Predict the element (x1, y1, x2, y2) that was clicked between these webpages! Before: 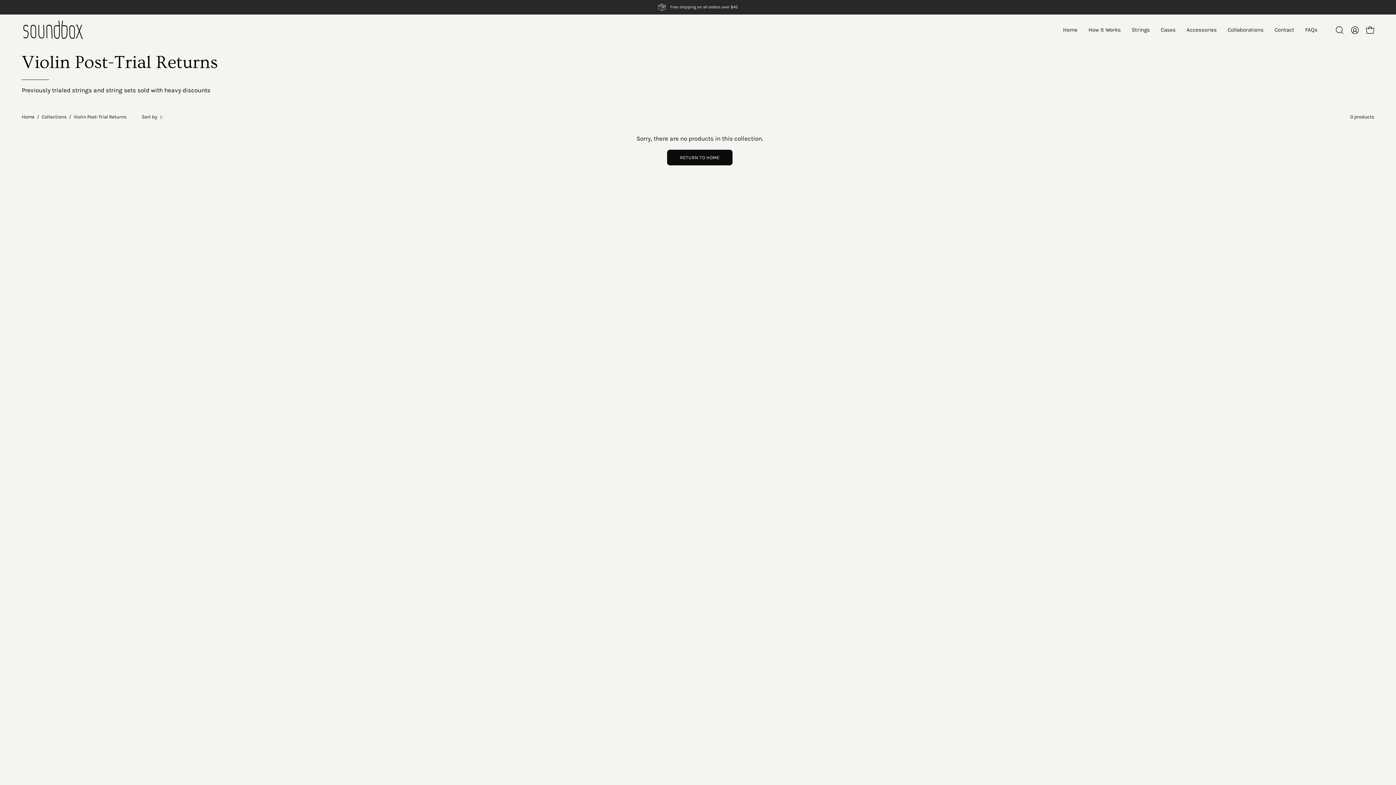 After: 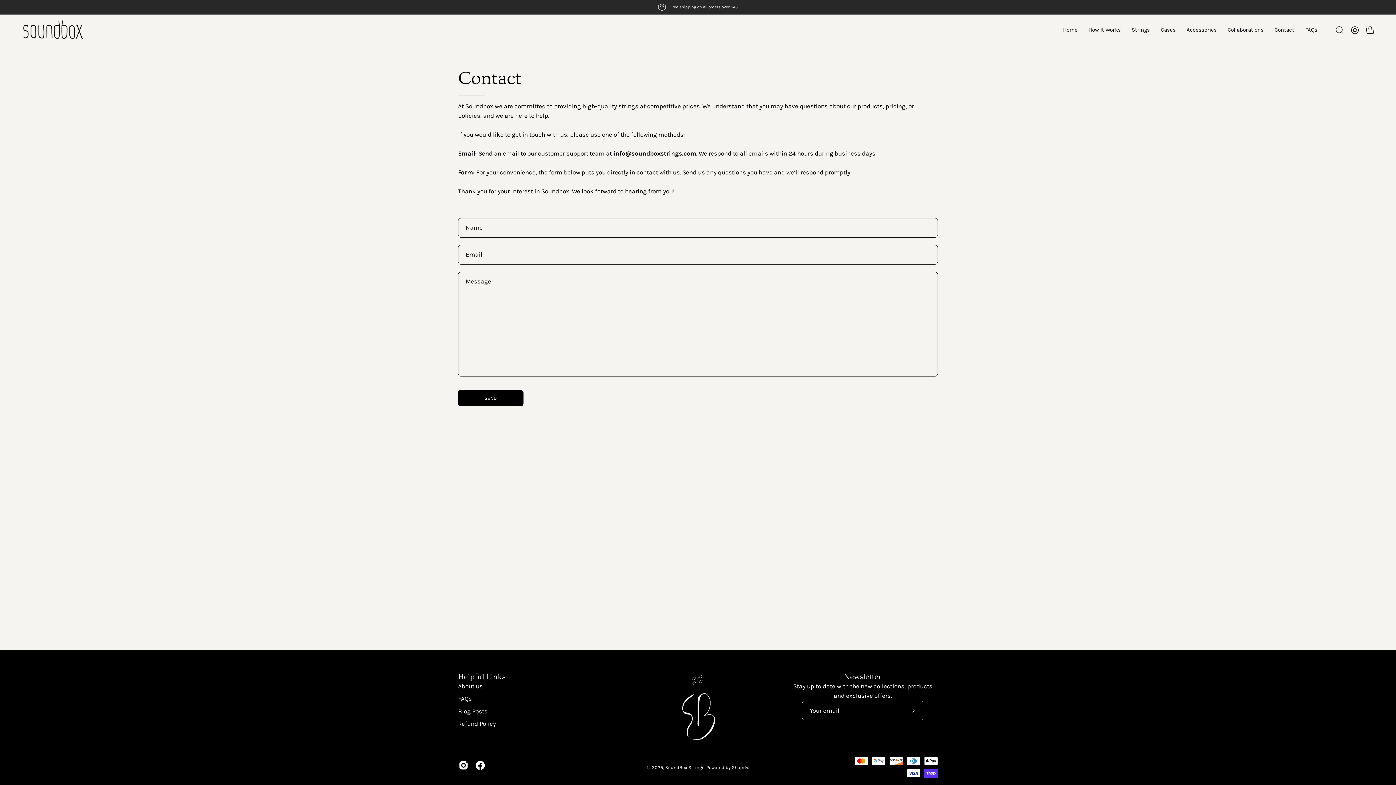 Action: label: Contact bbox: (1269, 14, 1300, 45)